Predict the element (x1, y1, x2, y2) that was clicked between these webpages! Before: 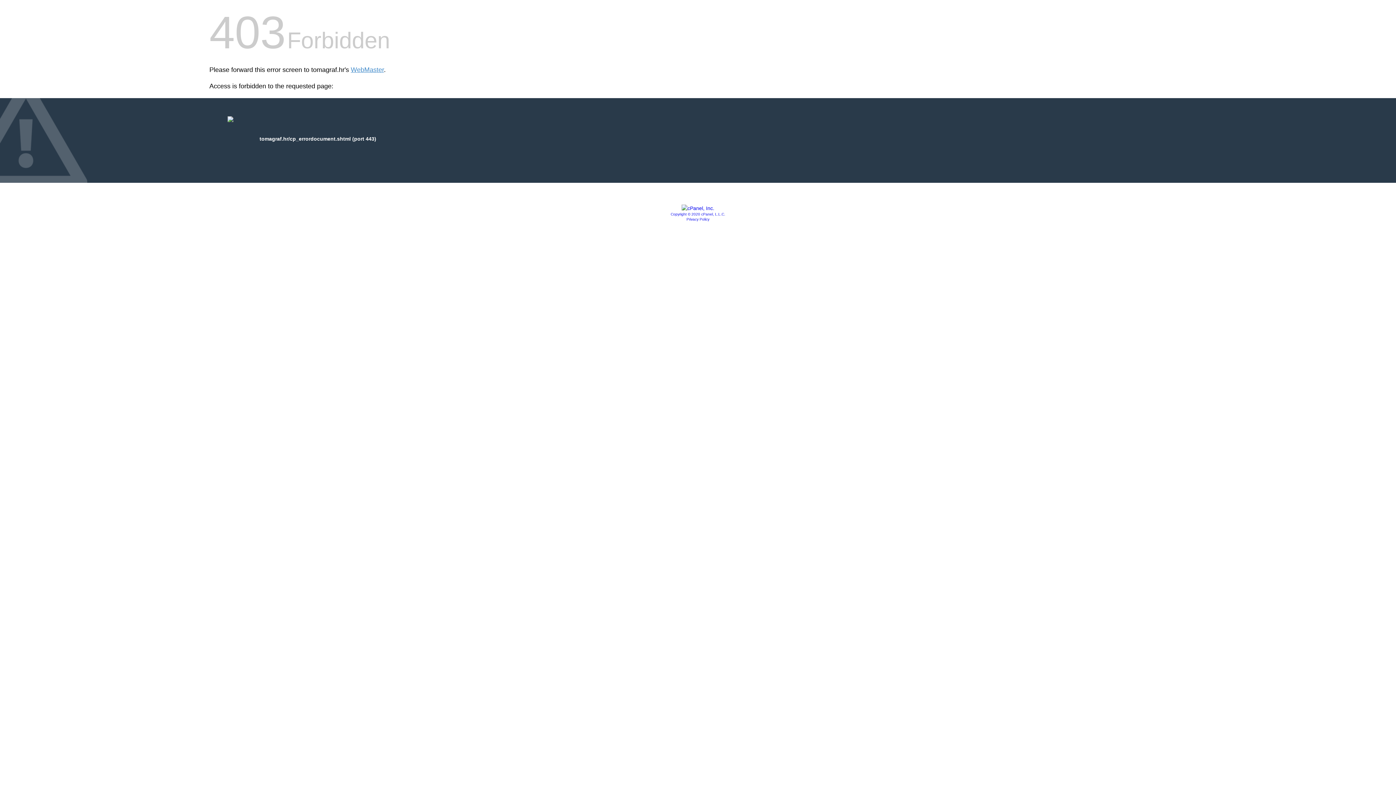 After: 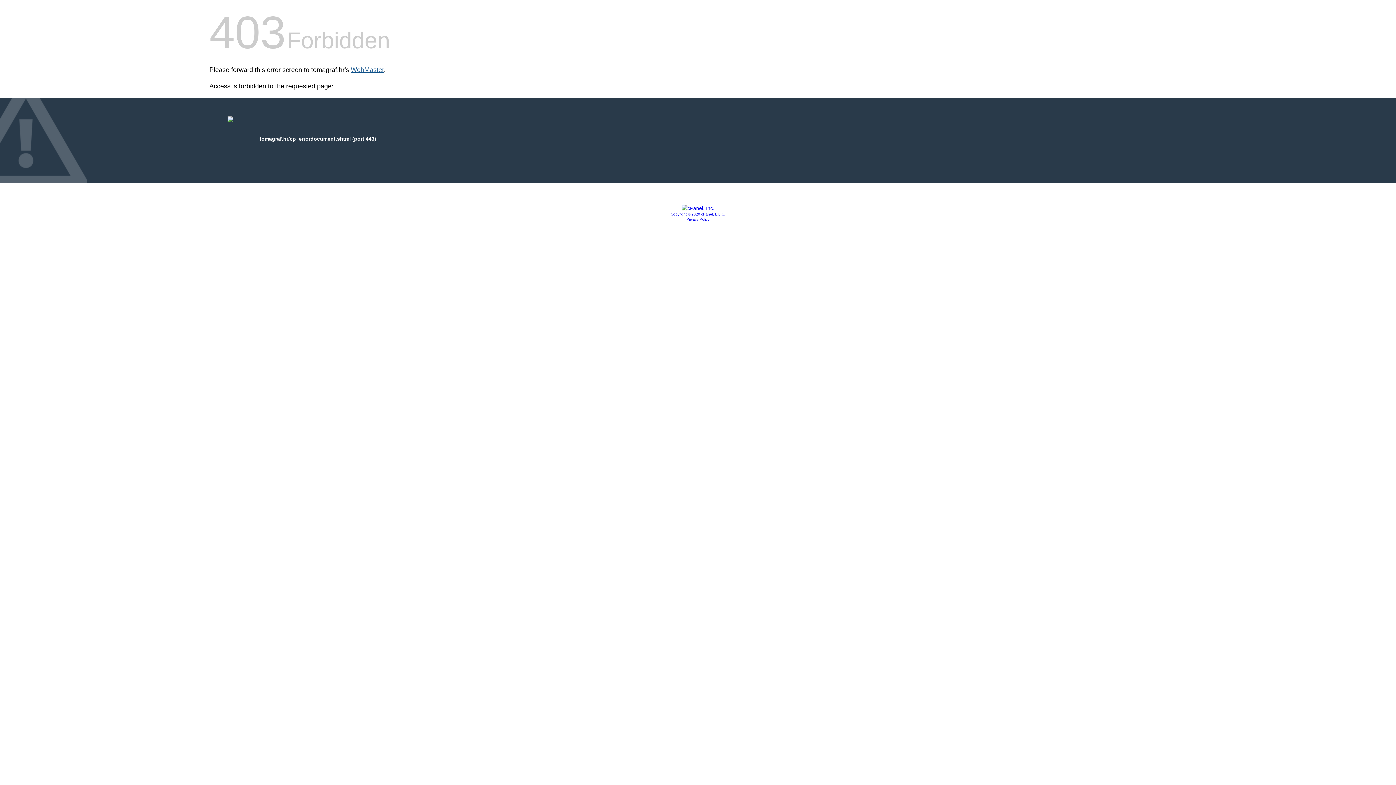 Action: bbox: (350, 66, 384, 73) label: WebMaster